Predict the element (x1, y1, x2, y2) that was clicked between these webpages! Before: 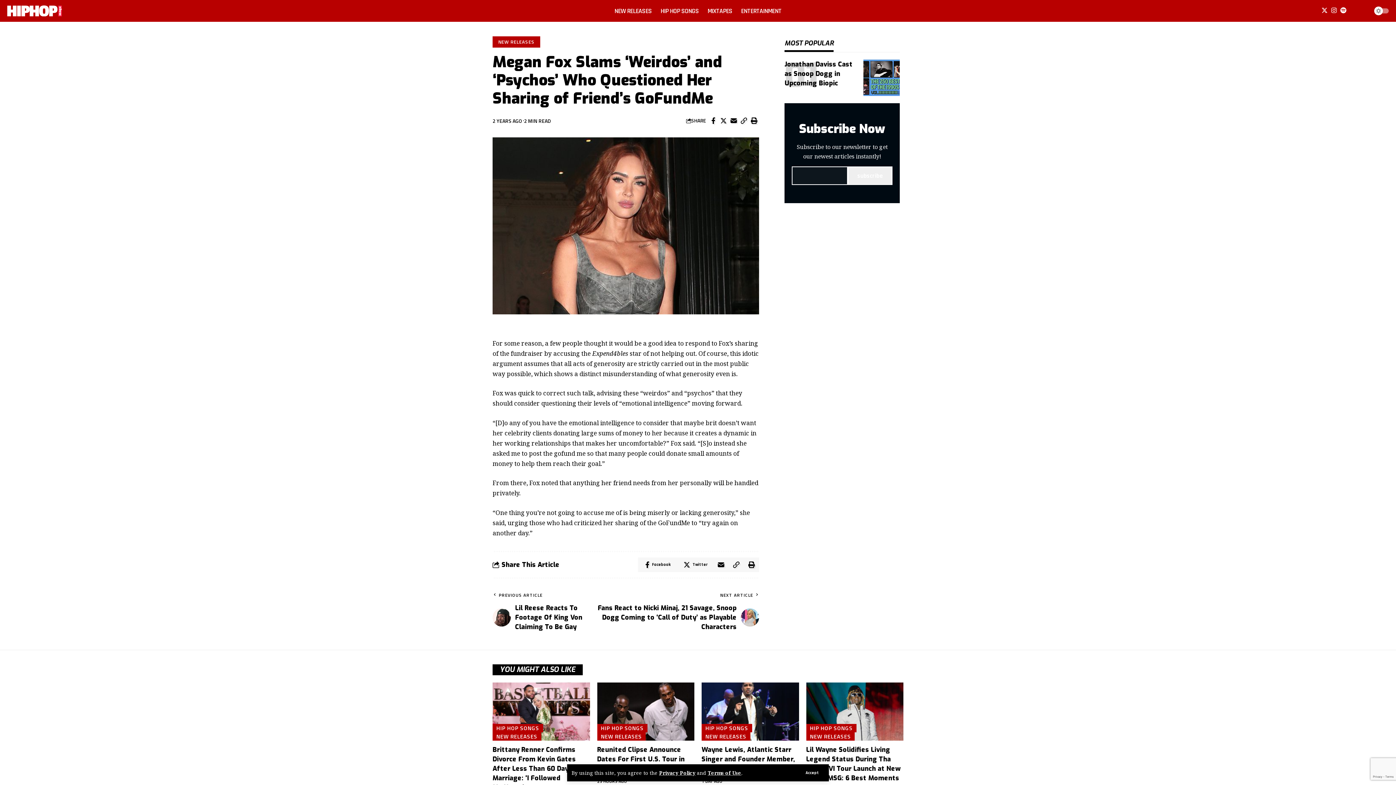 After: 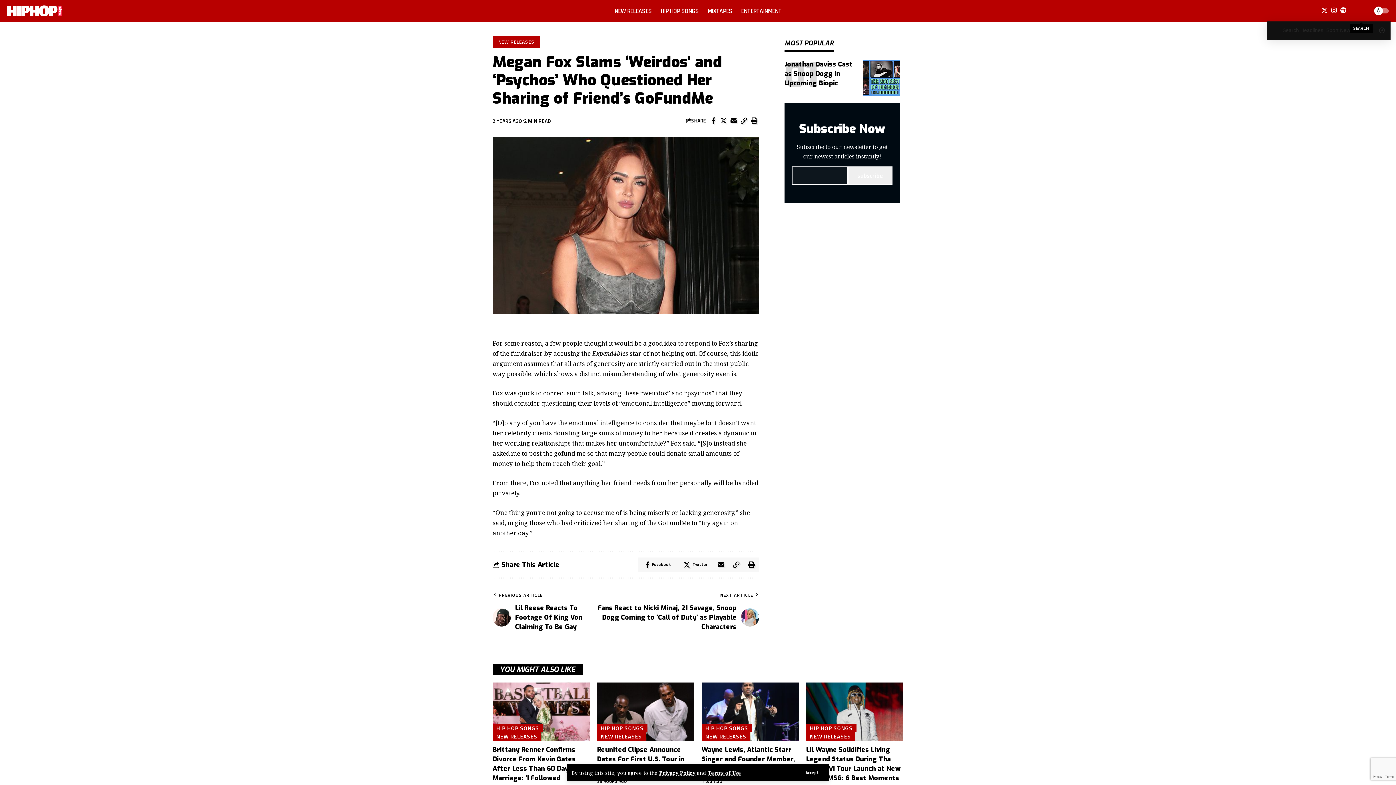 Action: label: search bbox: (1357, 0, 1365, 21)